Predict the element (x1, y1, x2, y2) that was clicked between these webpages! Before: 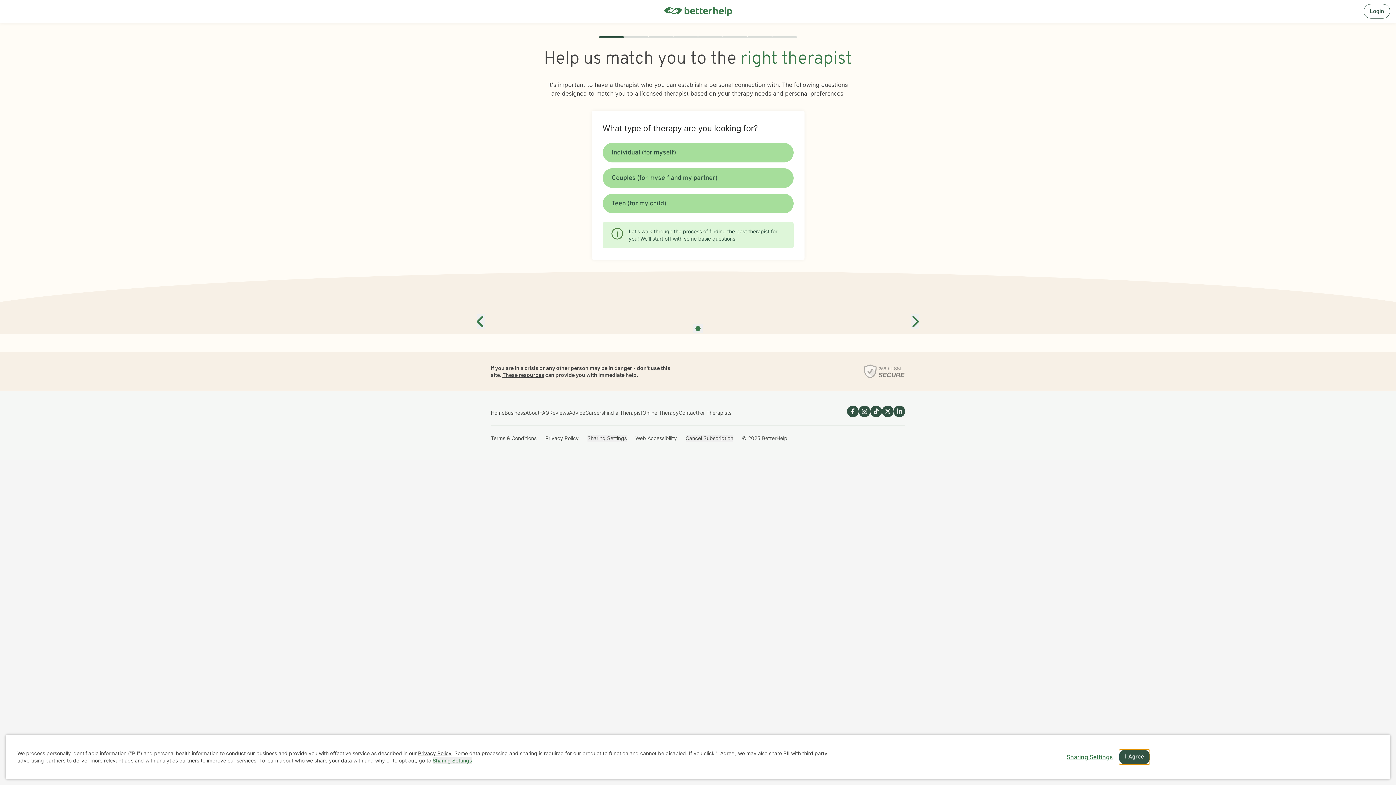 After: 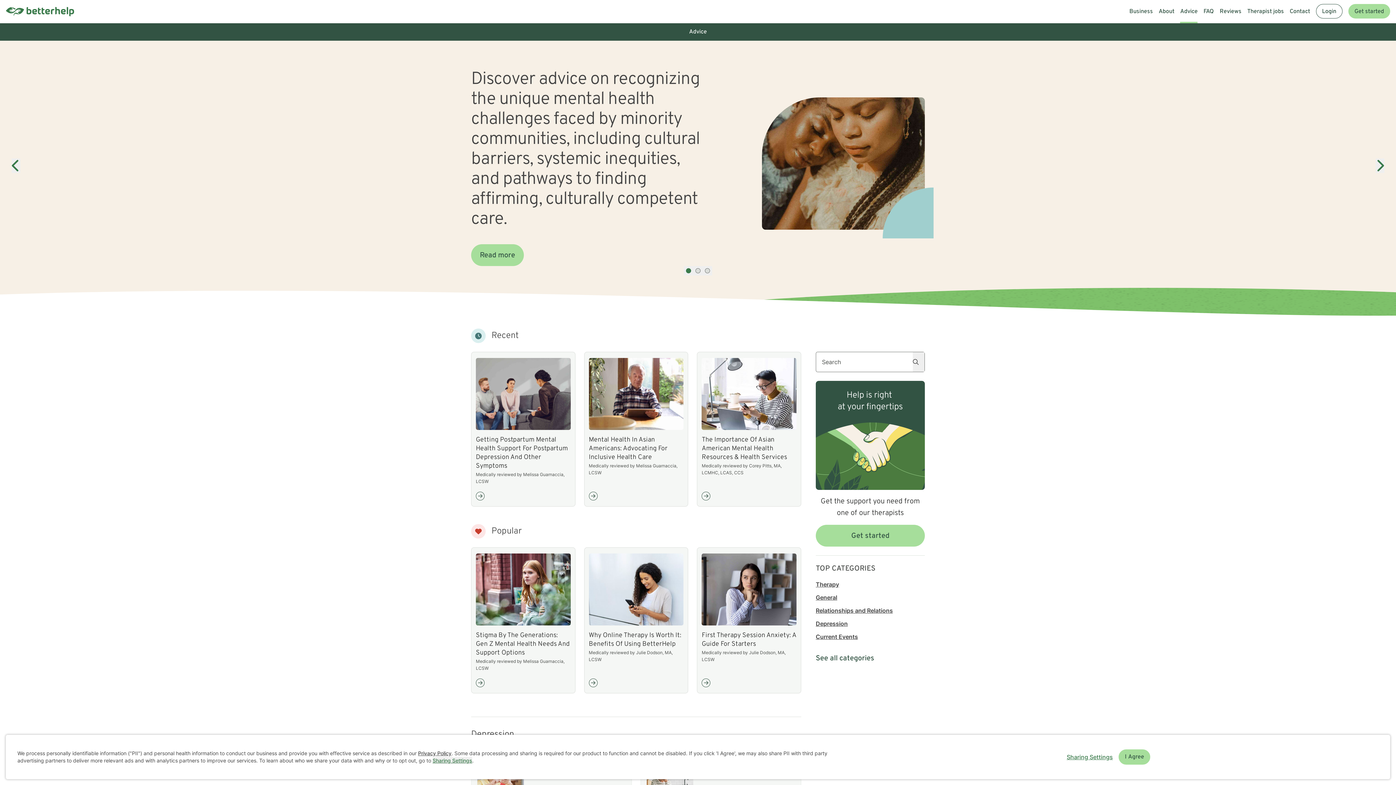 Action: bbox: (569, 409, 585, 416) label: Advice